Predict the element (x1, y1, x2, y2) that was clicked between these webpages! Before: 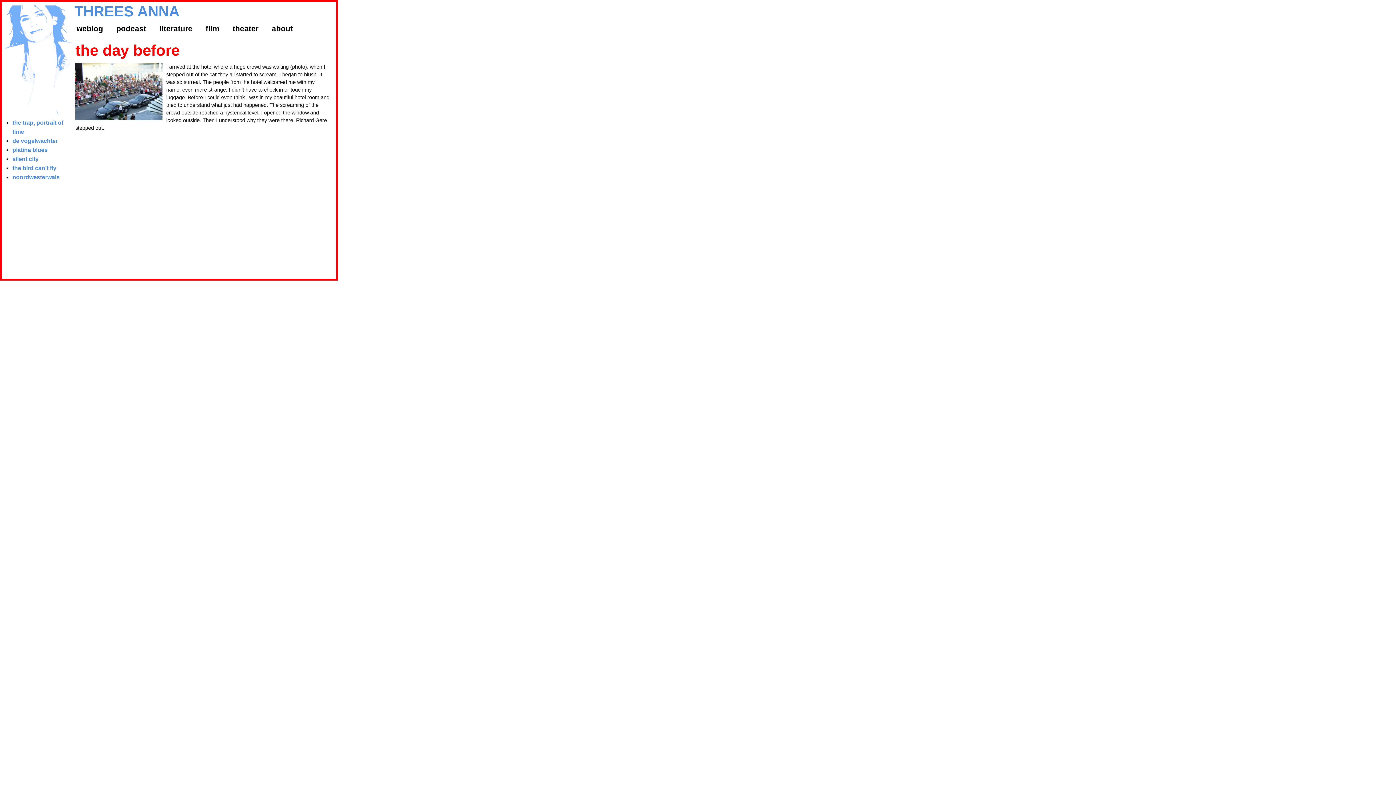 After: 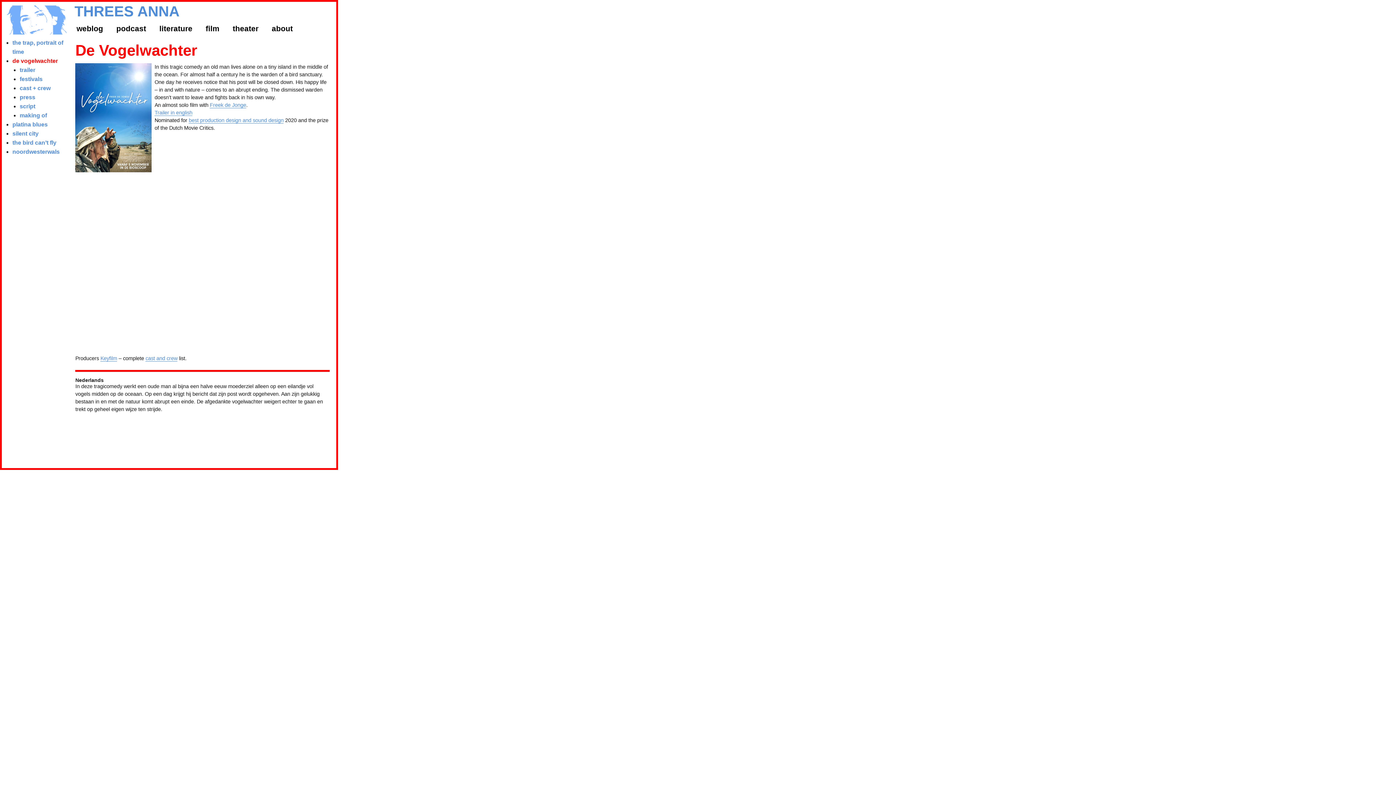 Action: bbox: (12, 137, 57, 144) label: de vogelwachter